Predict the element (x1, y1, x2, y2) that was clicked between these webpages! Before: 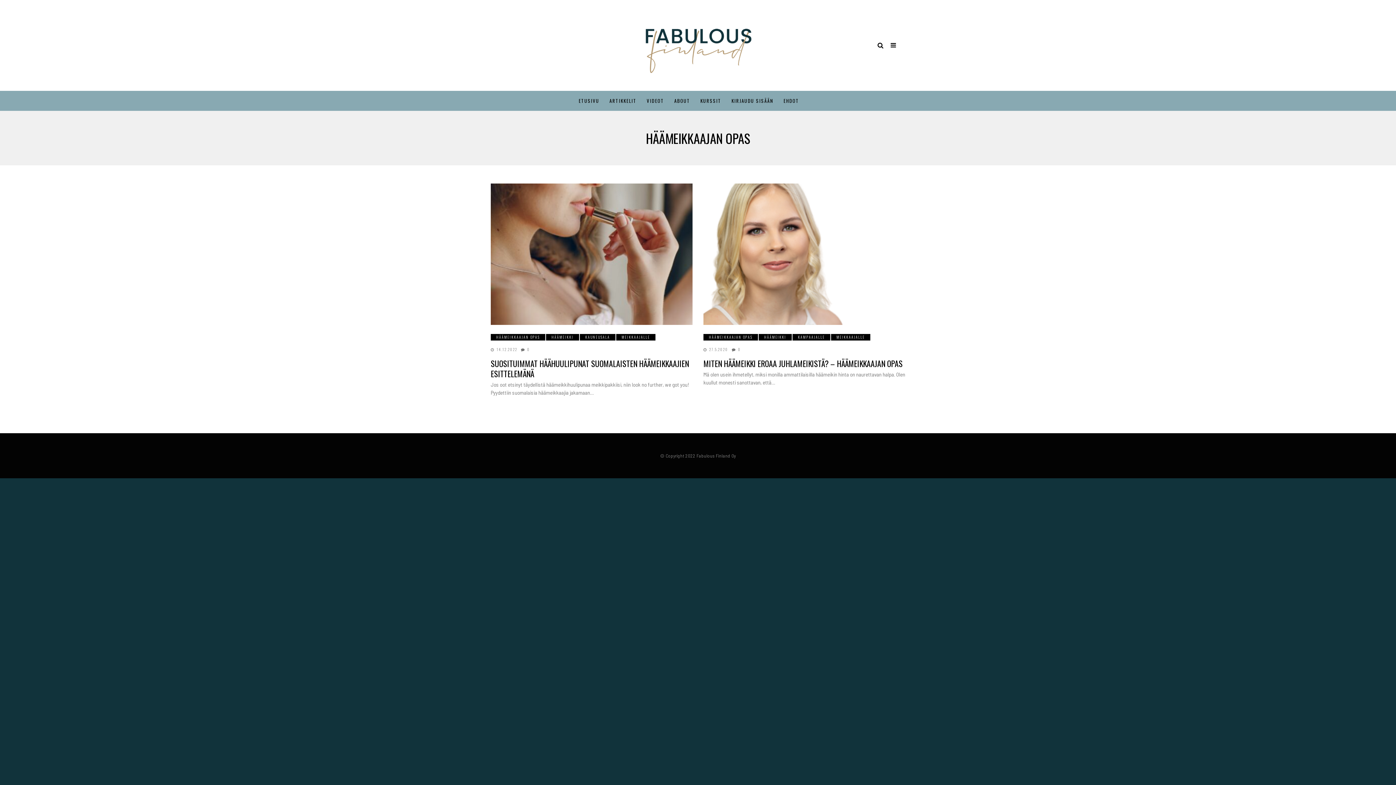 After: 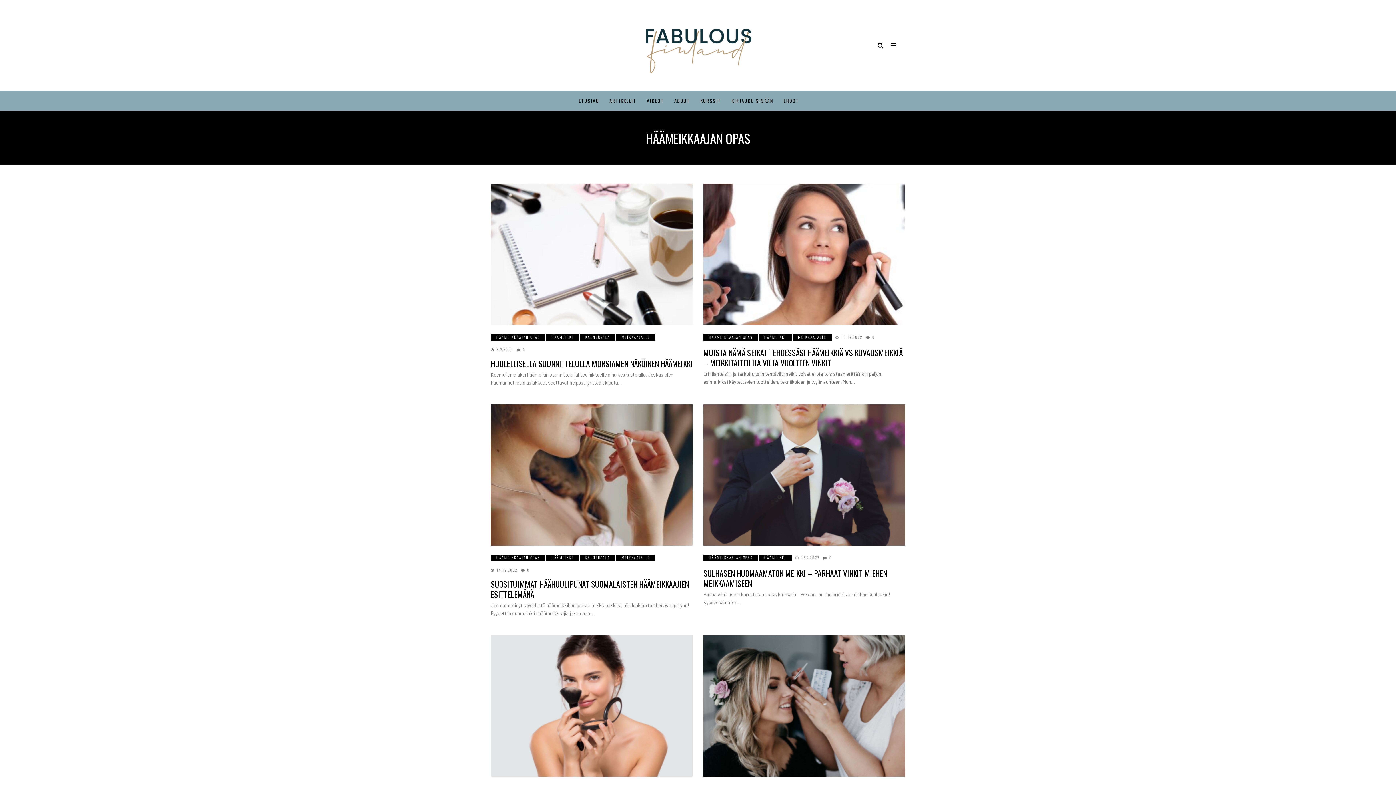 Action: label: HÄÄMEIKKAAJAN OPAS bbox: (490, 334, 545, 340)